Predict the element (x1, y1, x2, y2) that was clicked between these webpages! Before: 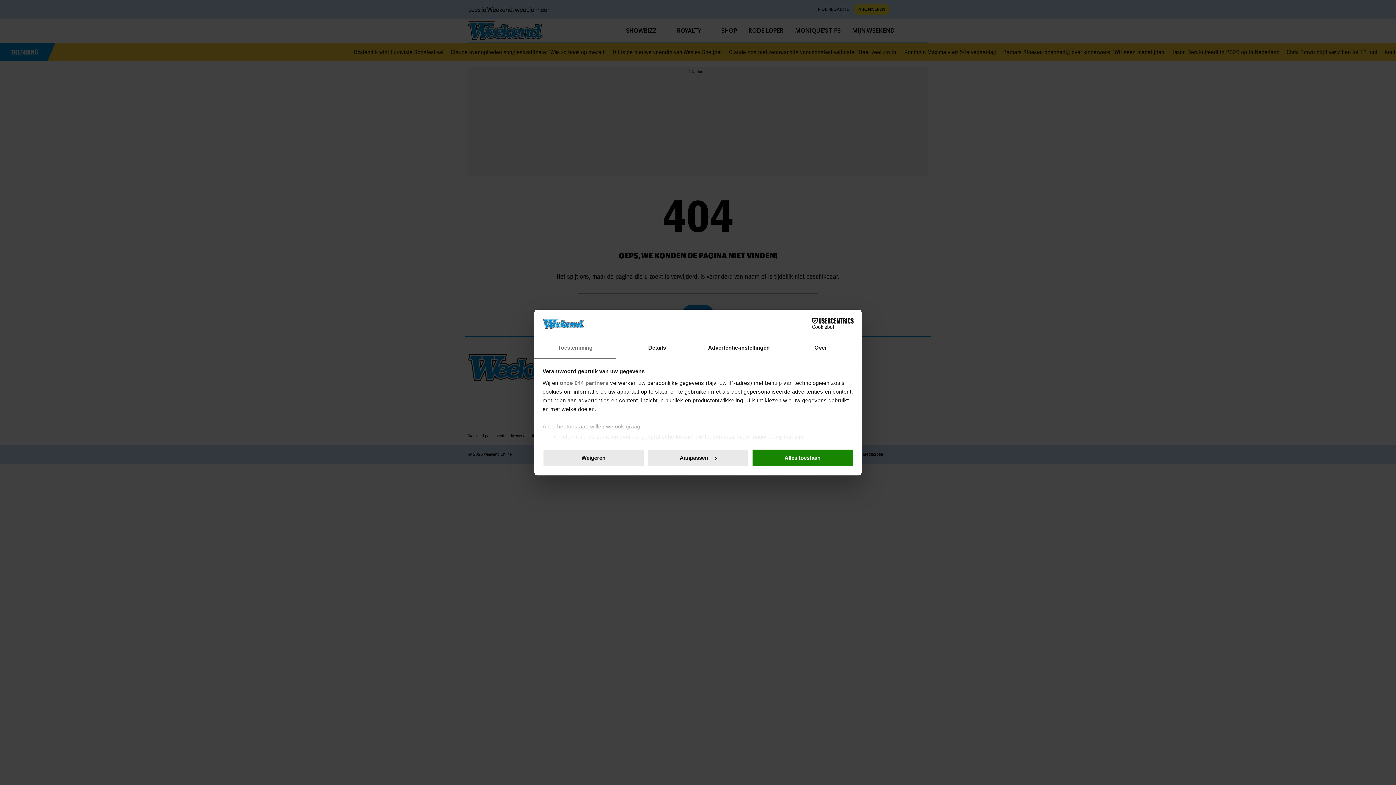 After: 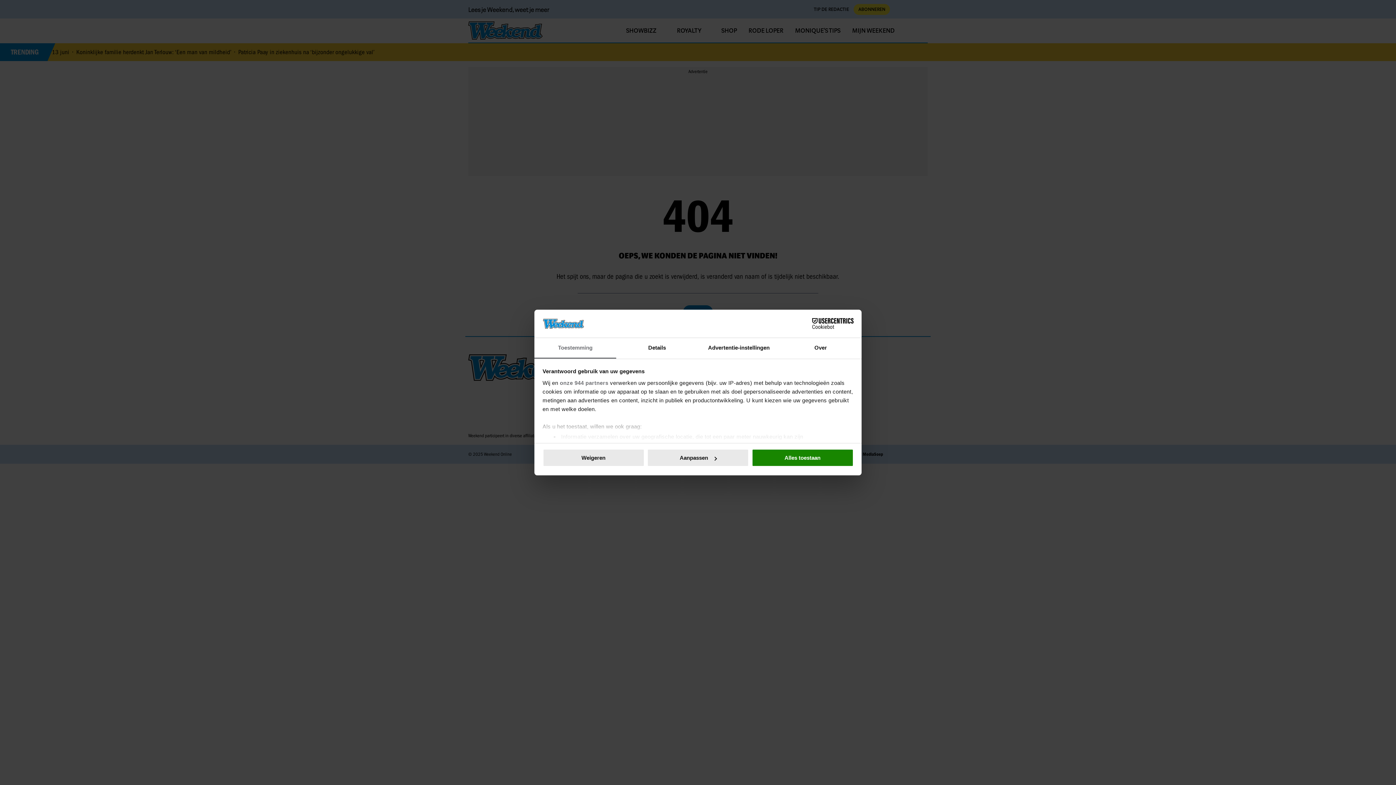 Action: label: Cookiebot - opens in a new window bbox: (790, 318, 853, 329)